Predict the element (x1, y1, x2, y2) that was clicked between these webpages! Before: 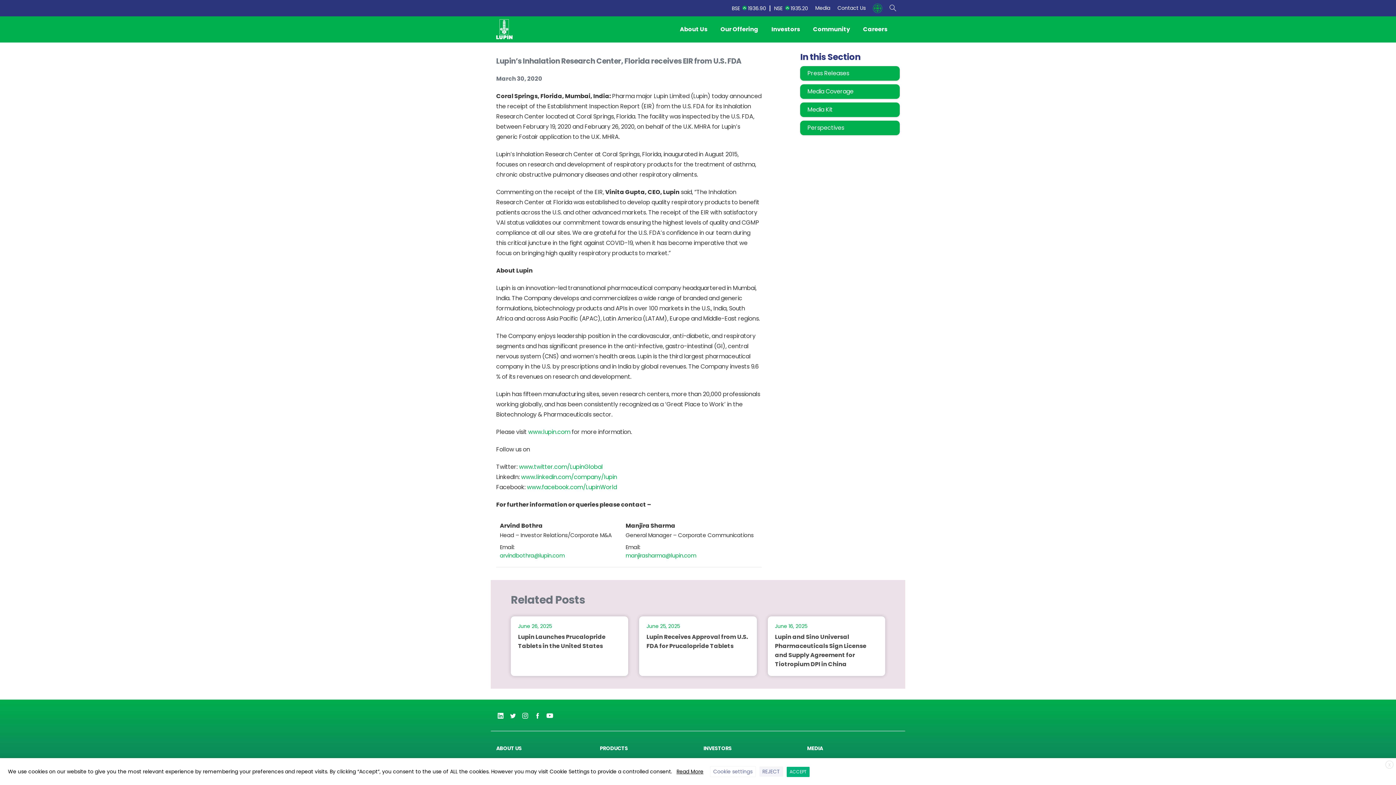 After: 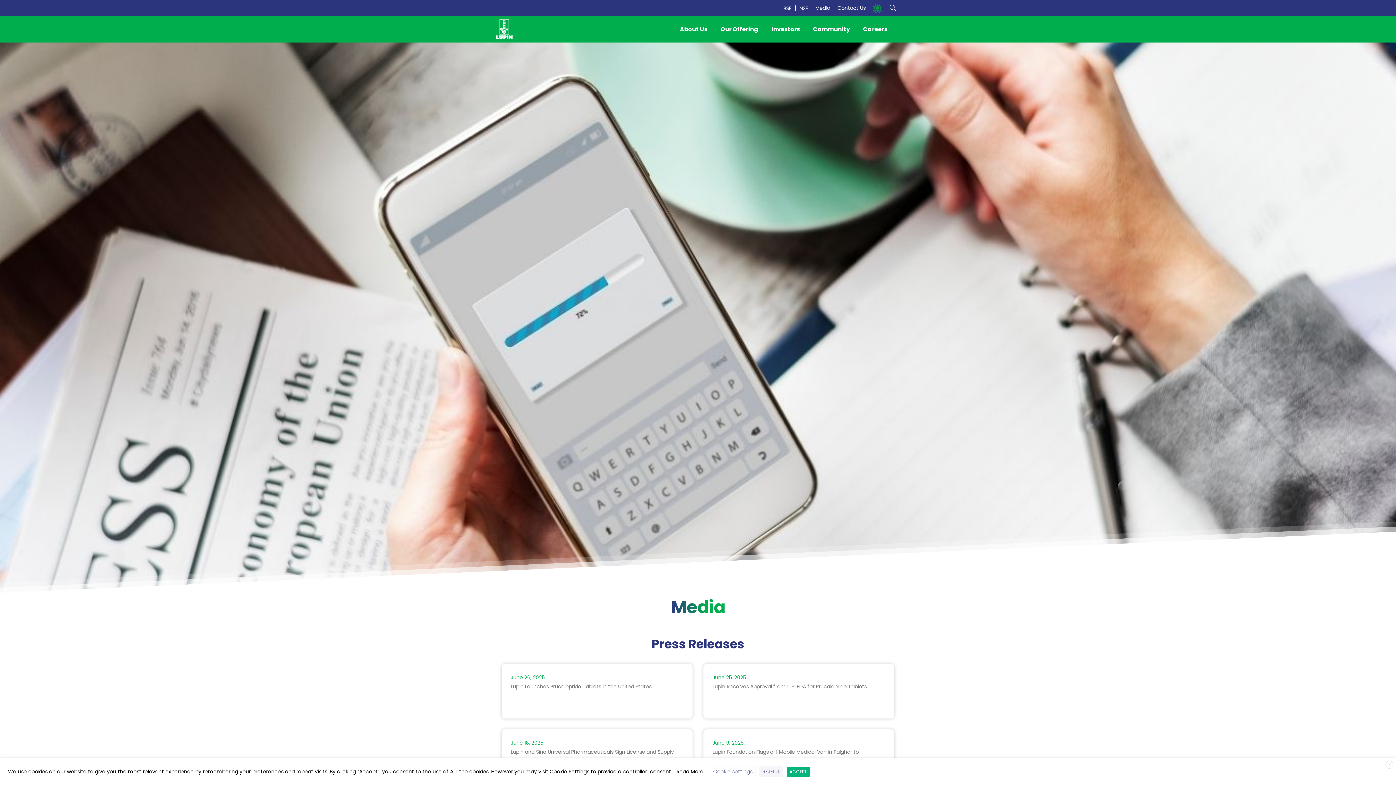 Action: bbox: (811, 0, 834, 16) label: Media